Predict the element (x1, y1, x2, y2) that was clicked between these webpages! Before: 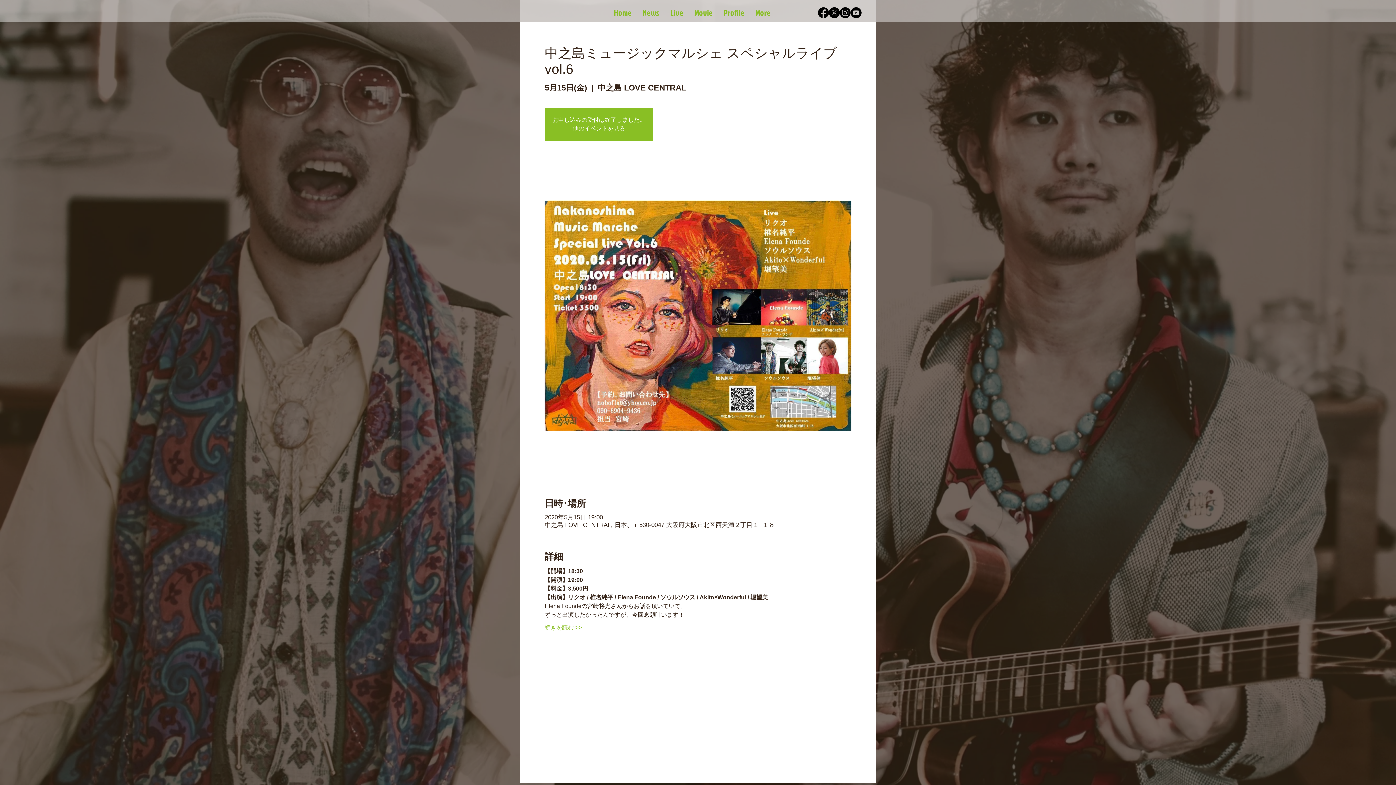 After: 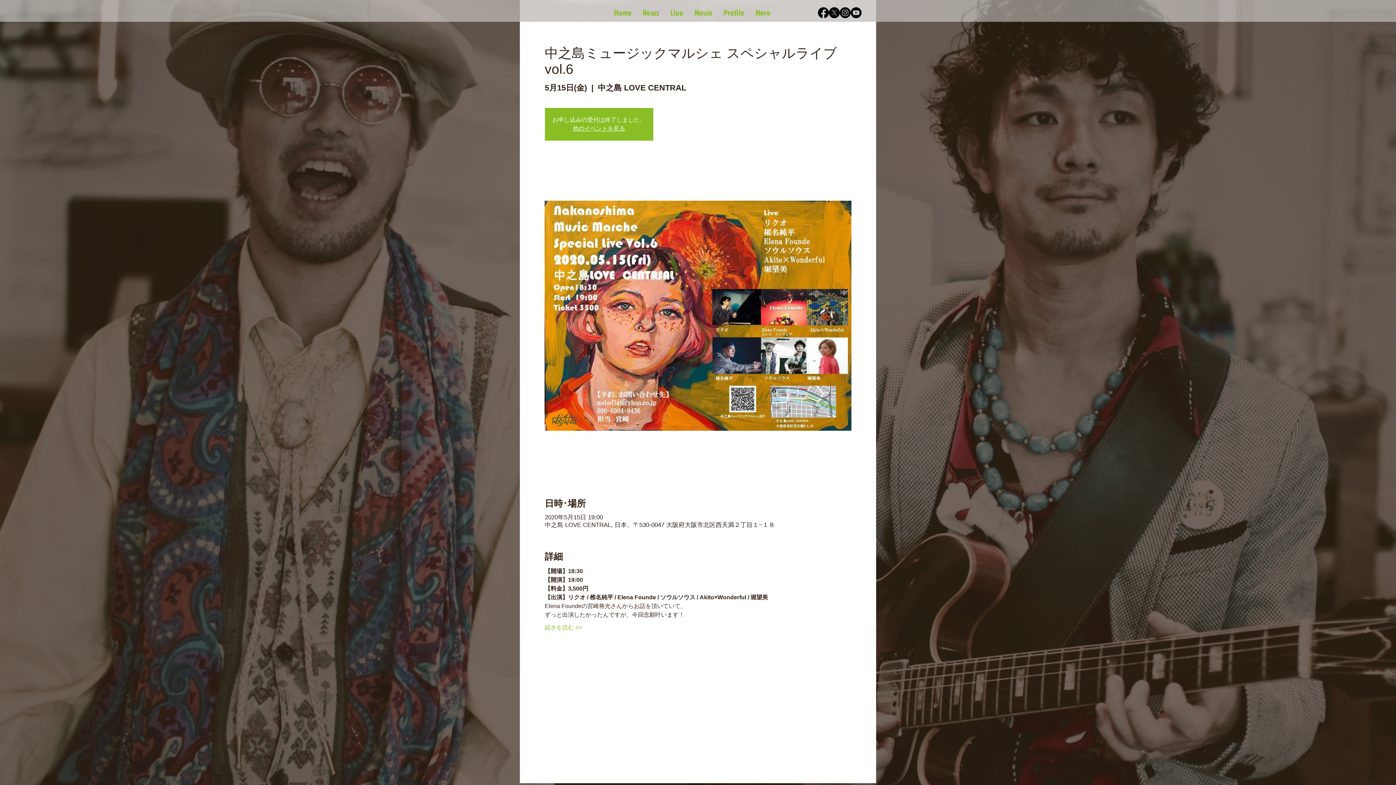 Action: bbox: (850, 7, 861, 18) label: Youtube